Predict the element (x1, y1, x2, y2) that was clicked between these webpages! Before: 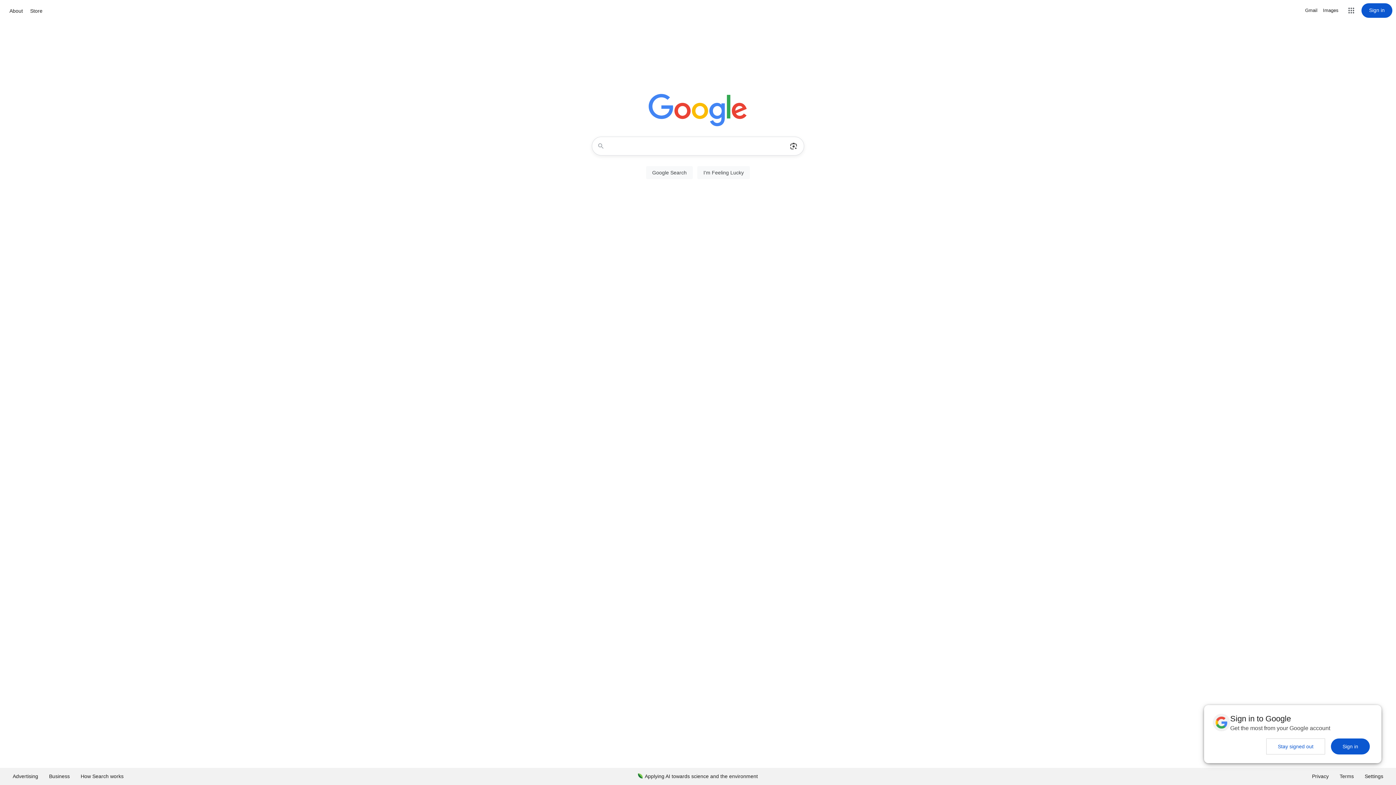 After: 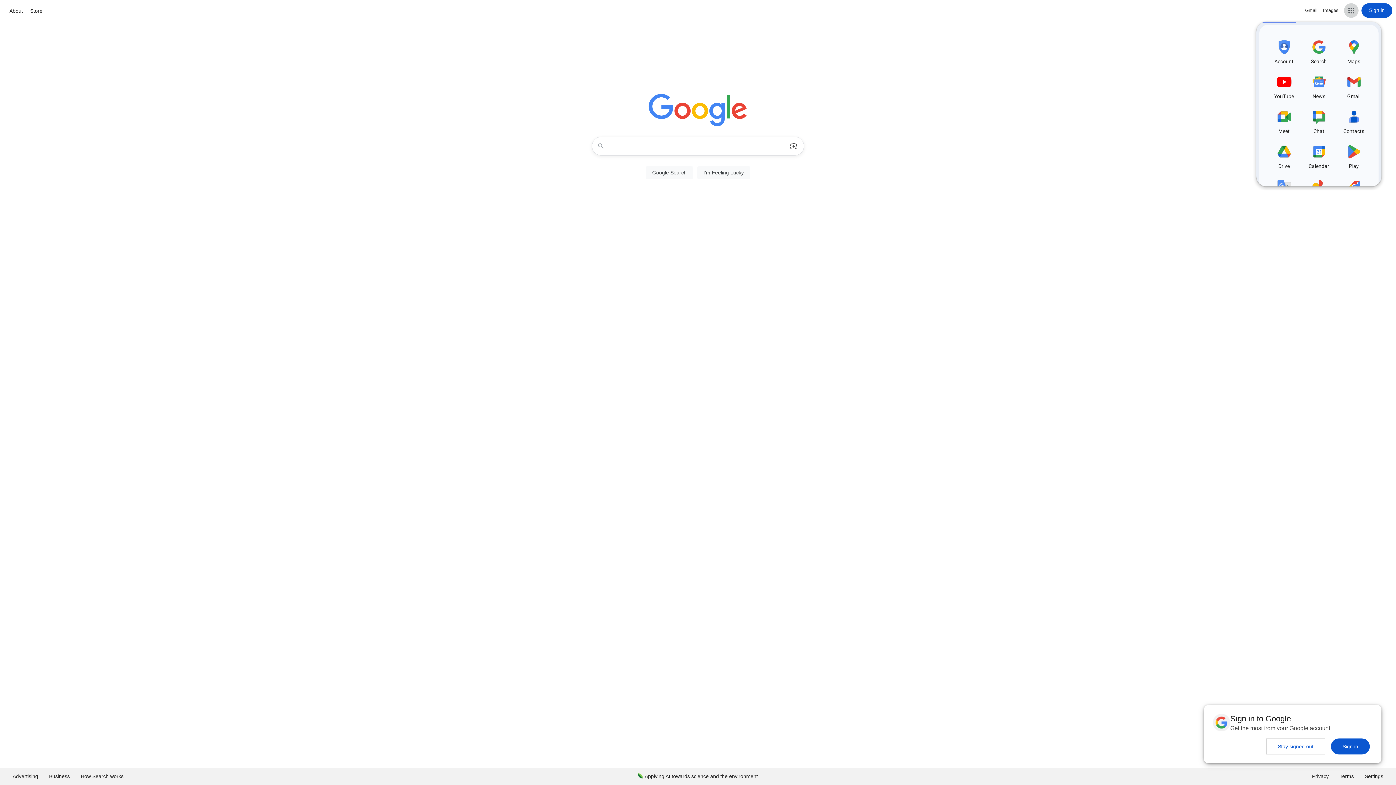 Action: label: Google apps bbox: (1344, 3, 1358, 17)